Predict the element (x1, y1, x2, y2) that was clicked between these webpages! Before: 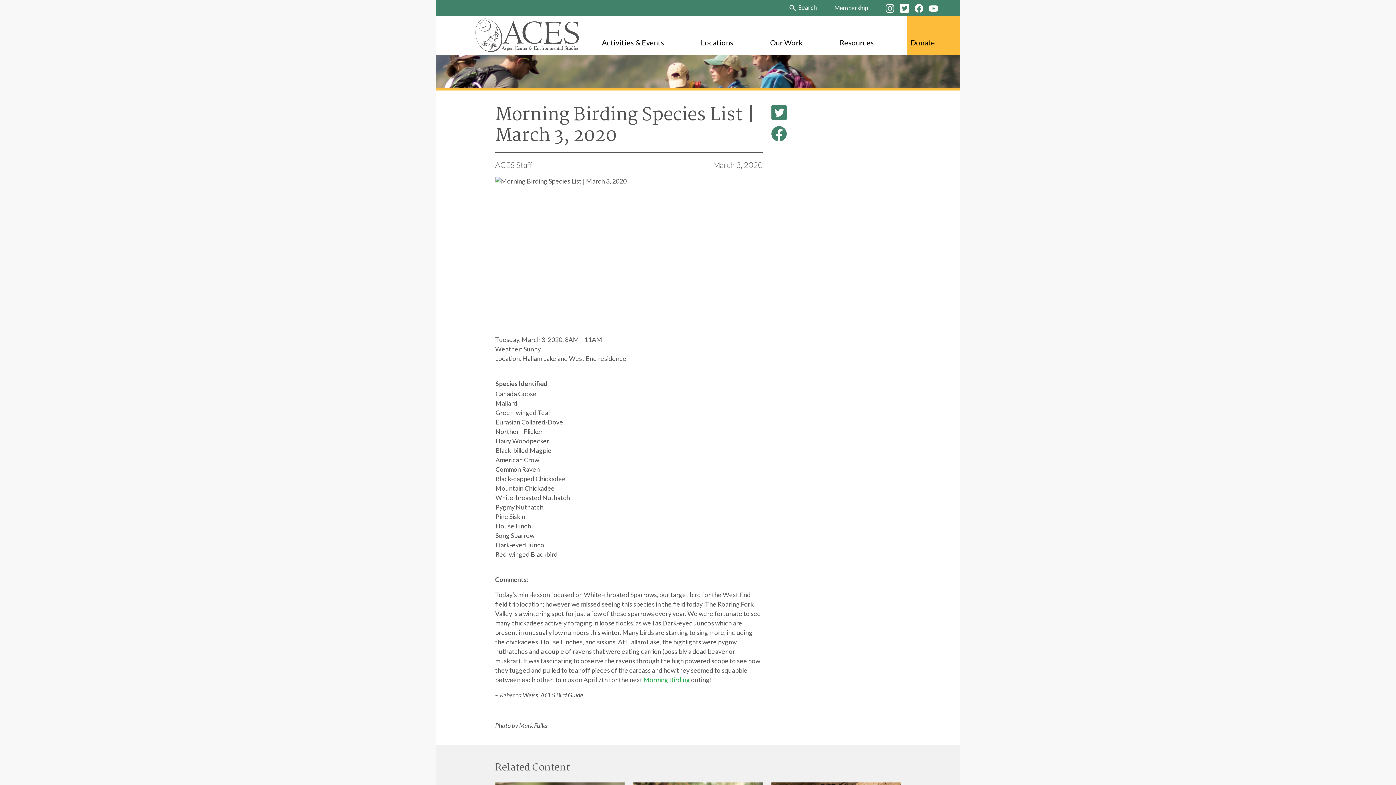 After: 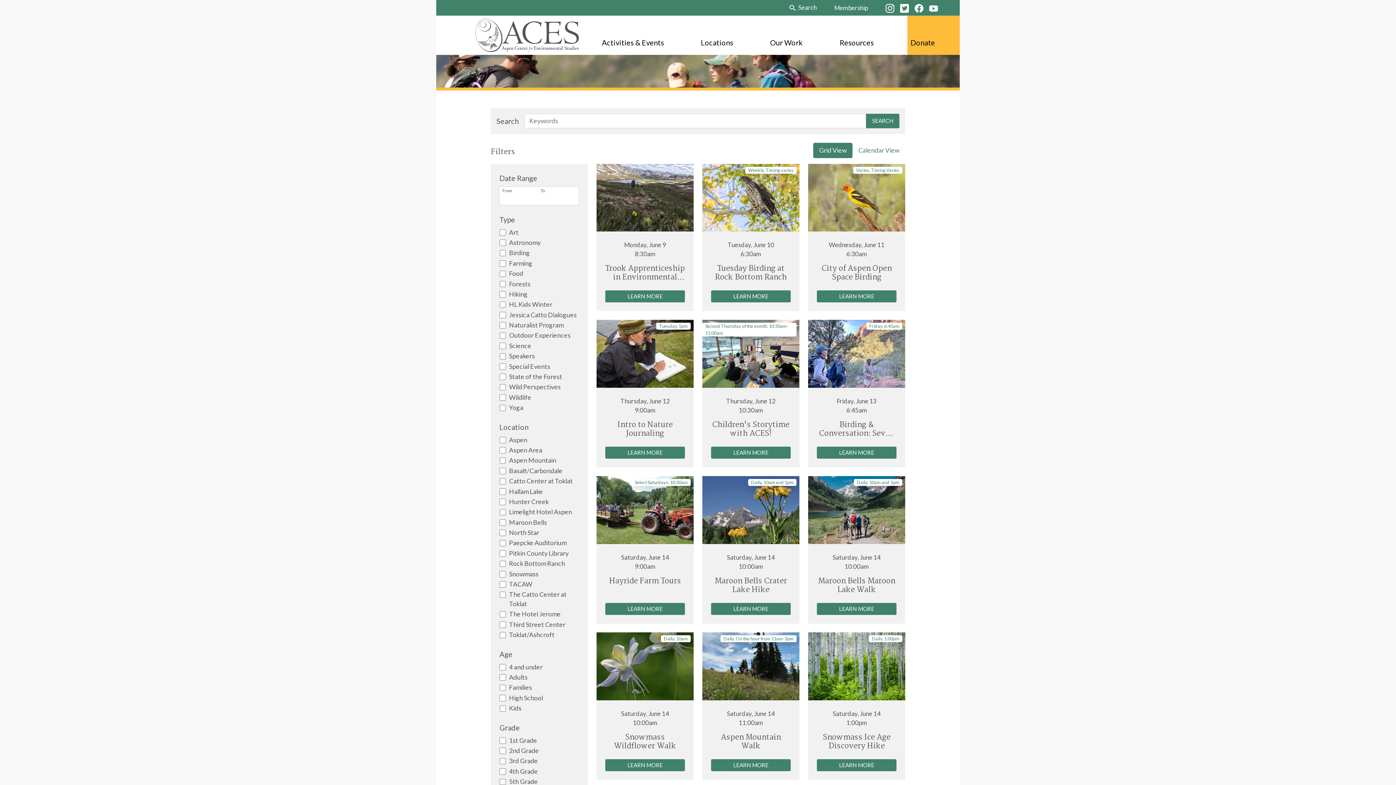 Action: bbox: (602, 38, 664, 46) label: Activities & Events